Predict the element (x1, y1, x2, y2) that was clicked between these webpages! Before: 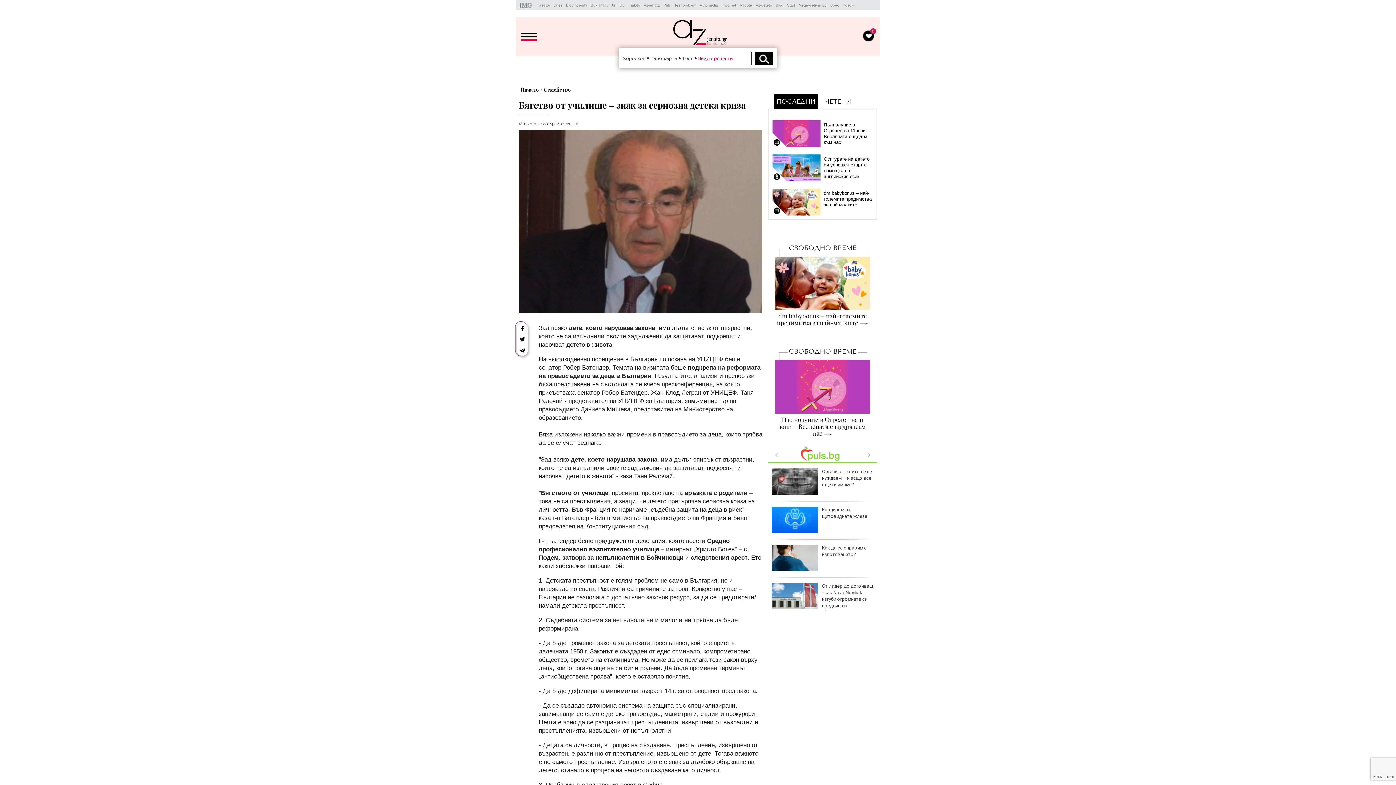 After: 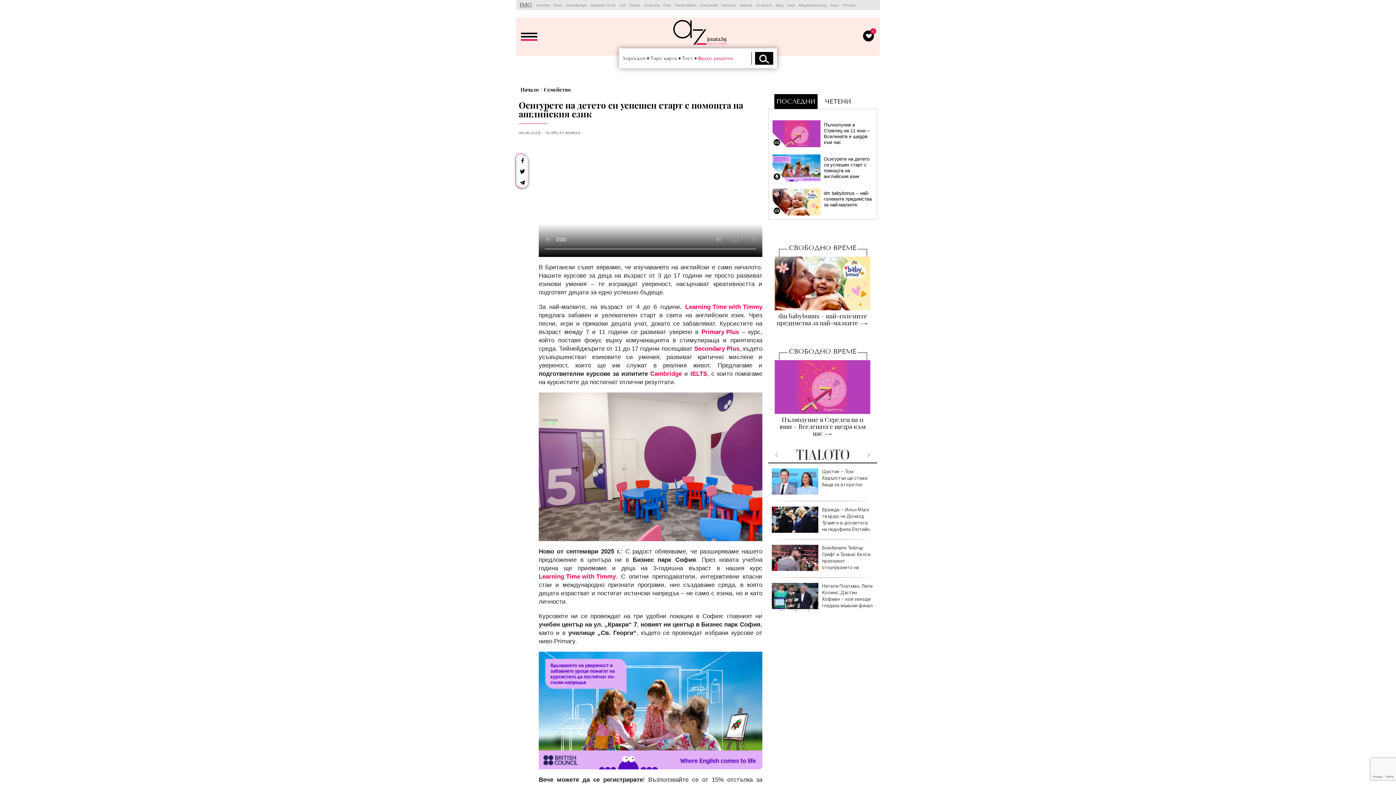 Action: label: Осигурете на детето си успешен старт с помощта на английския език bbox: (822, 154, 873, 181)